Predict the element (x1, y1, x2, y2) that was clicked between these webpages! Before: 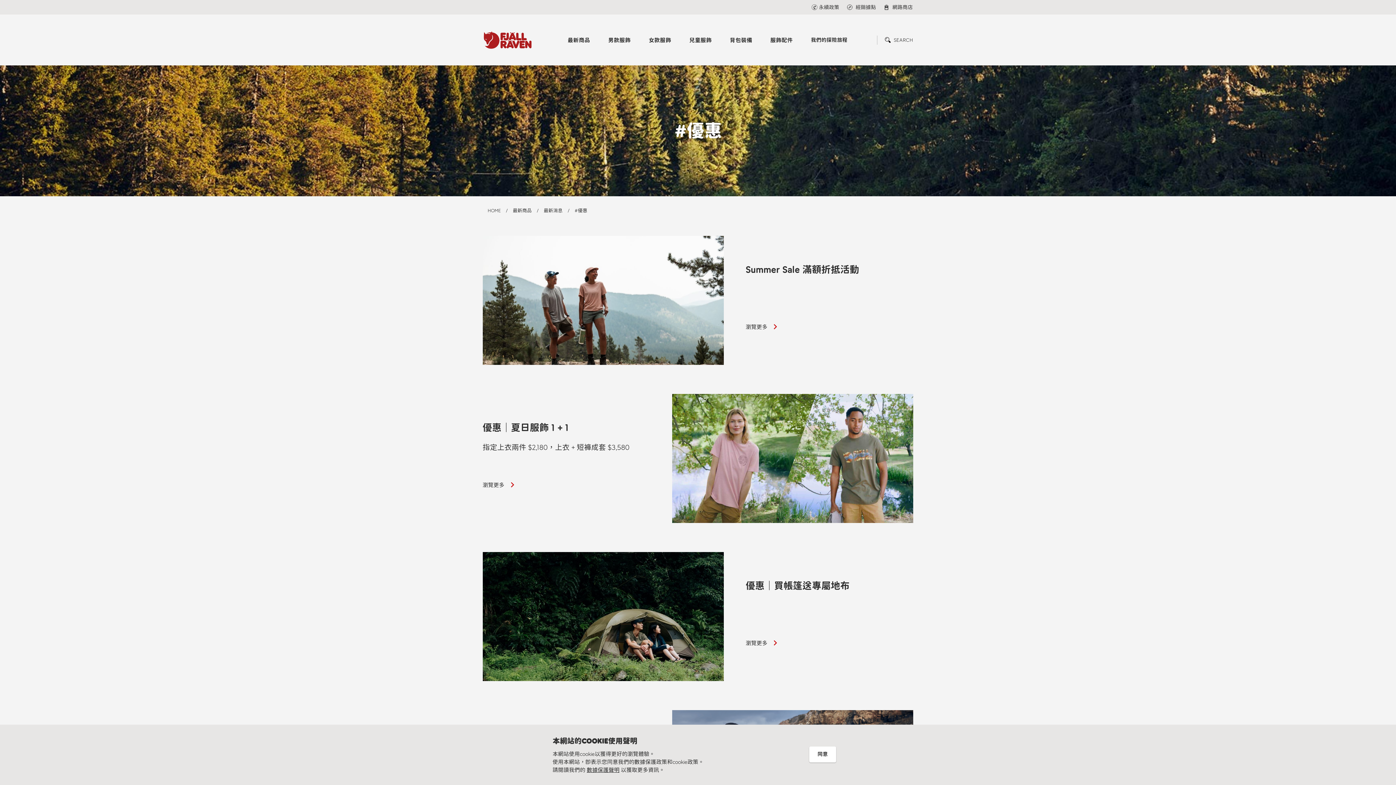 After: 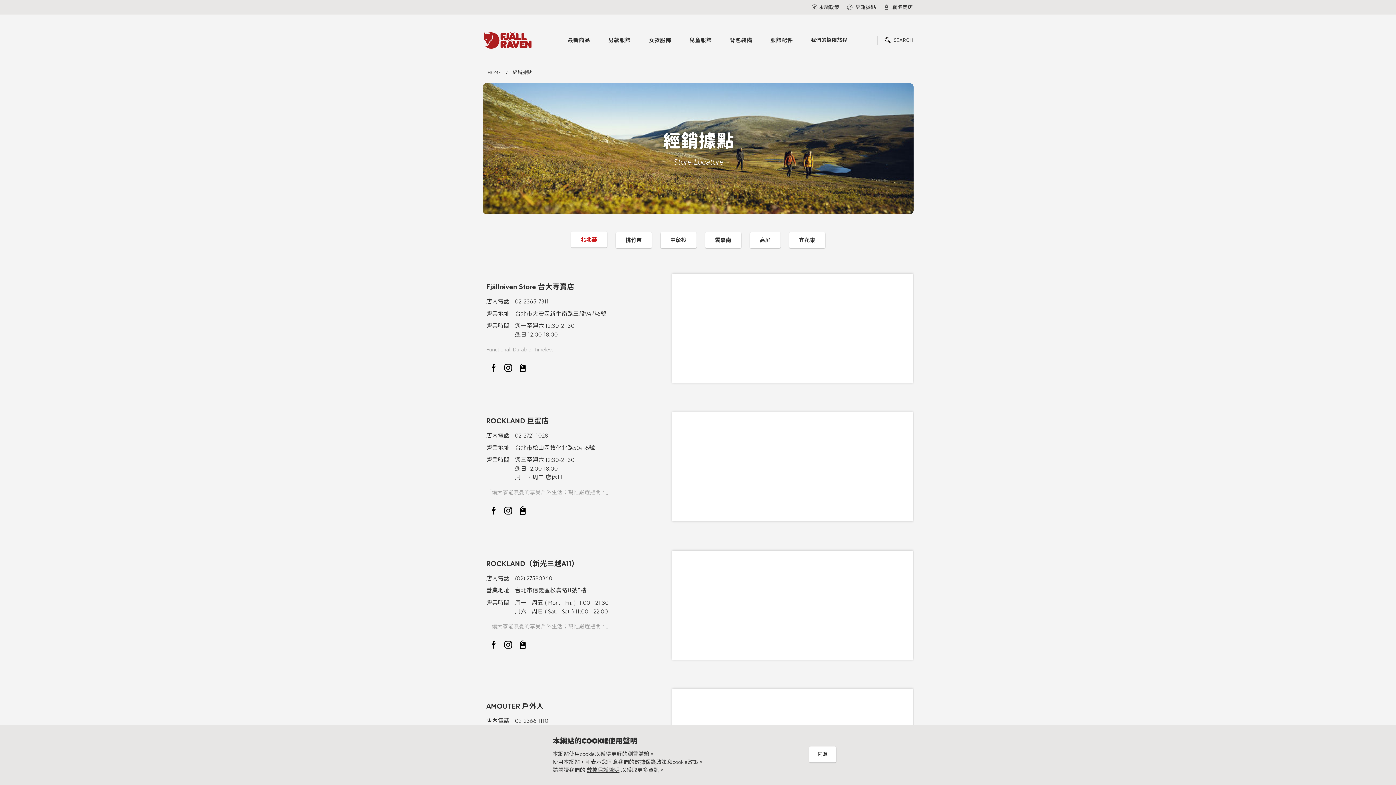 Action: bbox: (839, 0, 876, 14) label:  經銷據點